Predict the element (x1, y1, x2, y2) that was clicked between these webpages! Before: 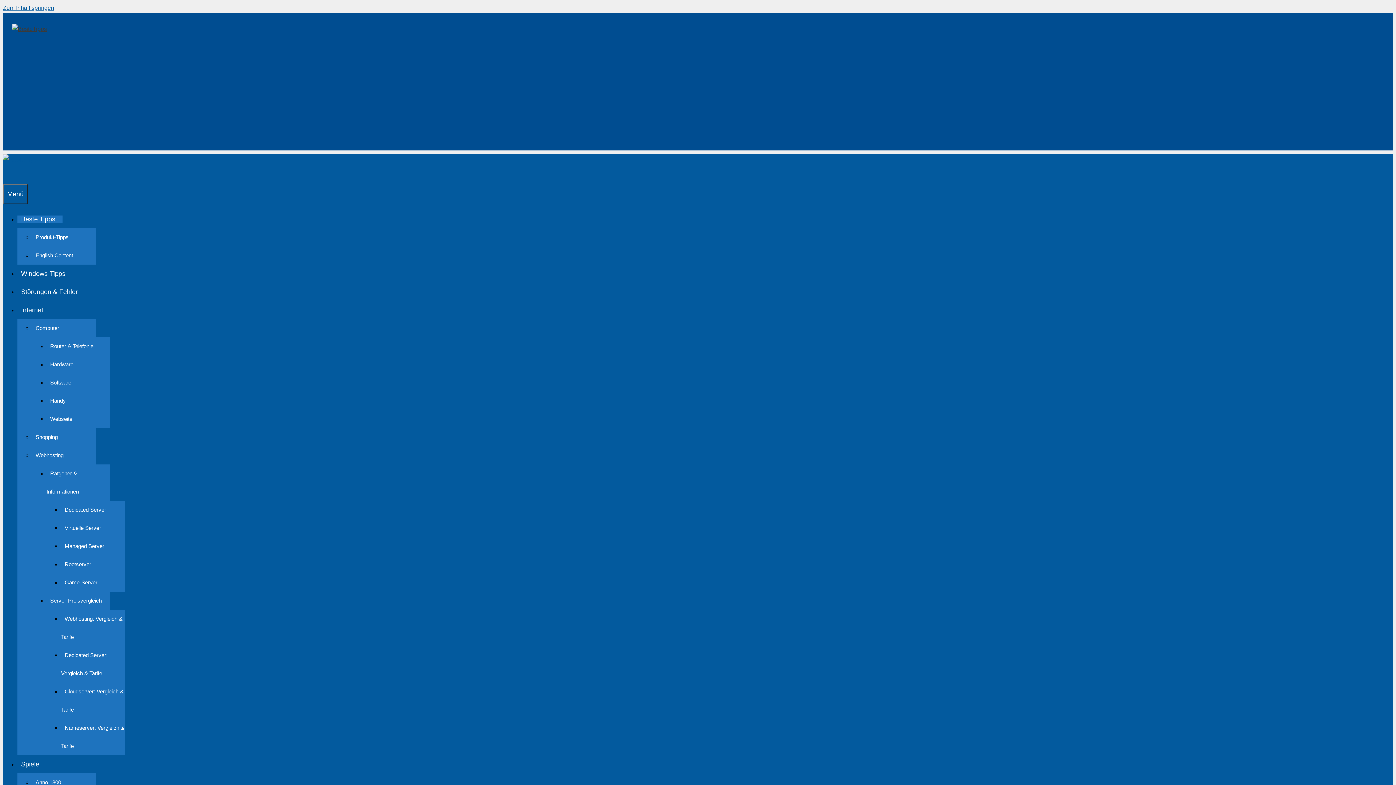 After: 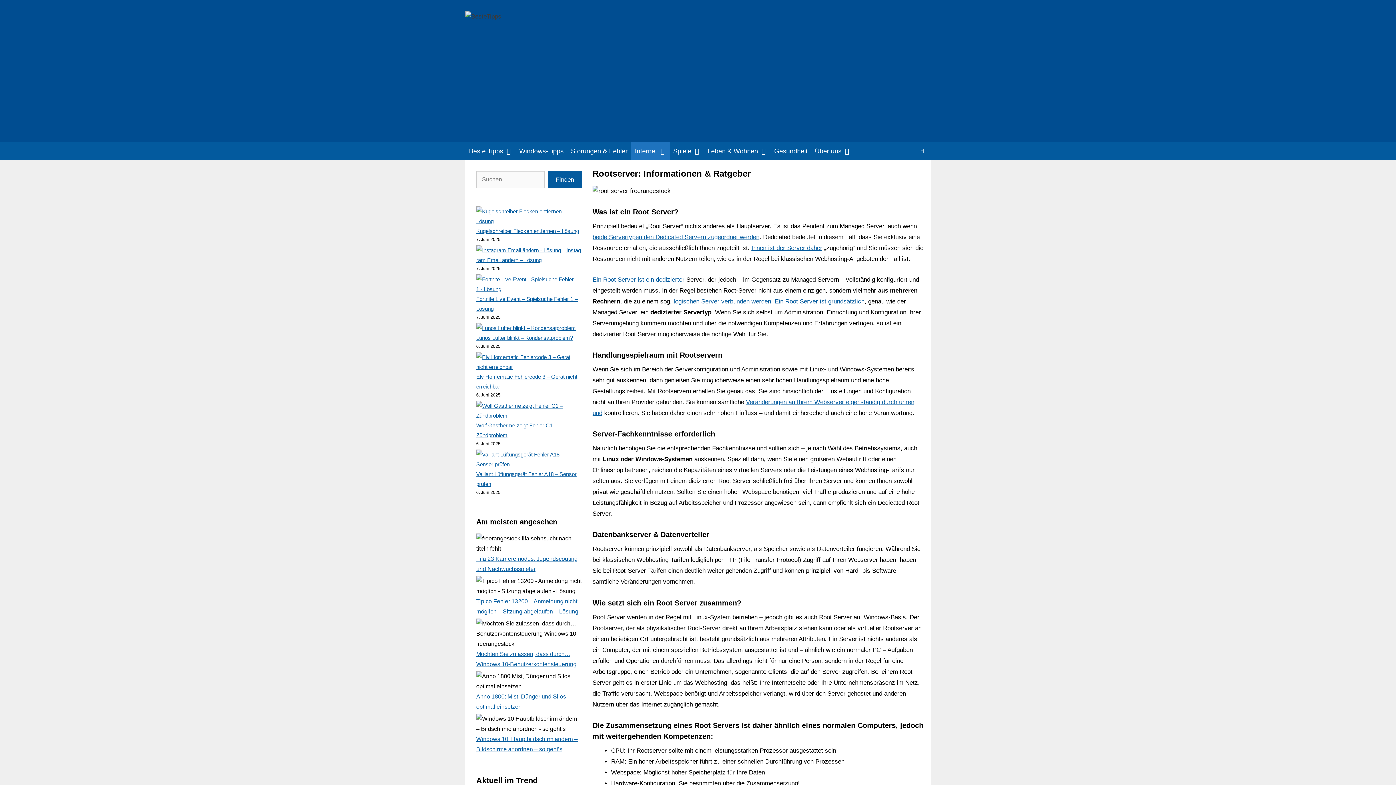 Action: label: Rootserver bbox: (61, 557, 94, 571)